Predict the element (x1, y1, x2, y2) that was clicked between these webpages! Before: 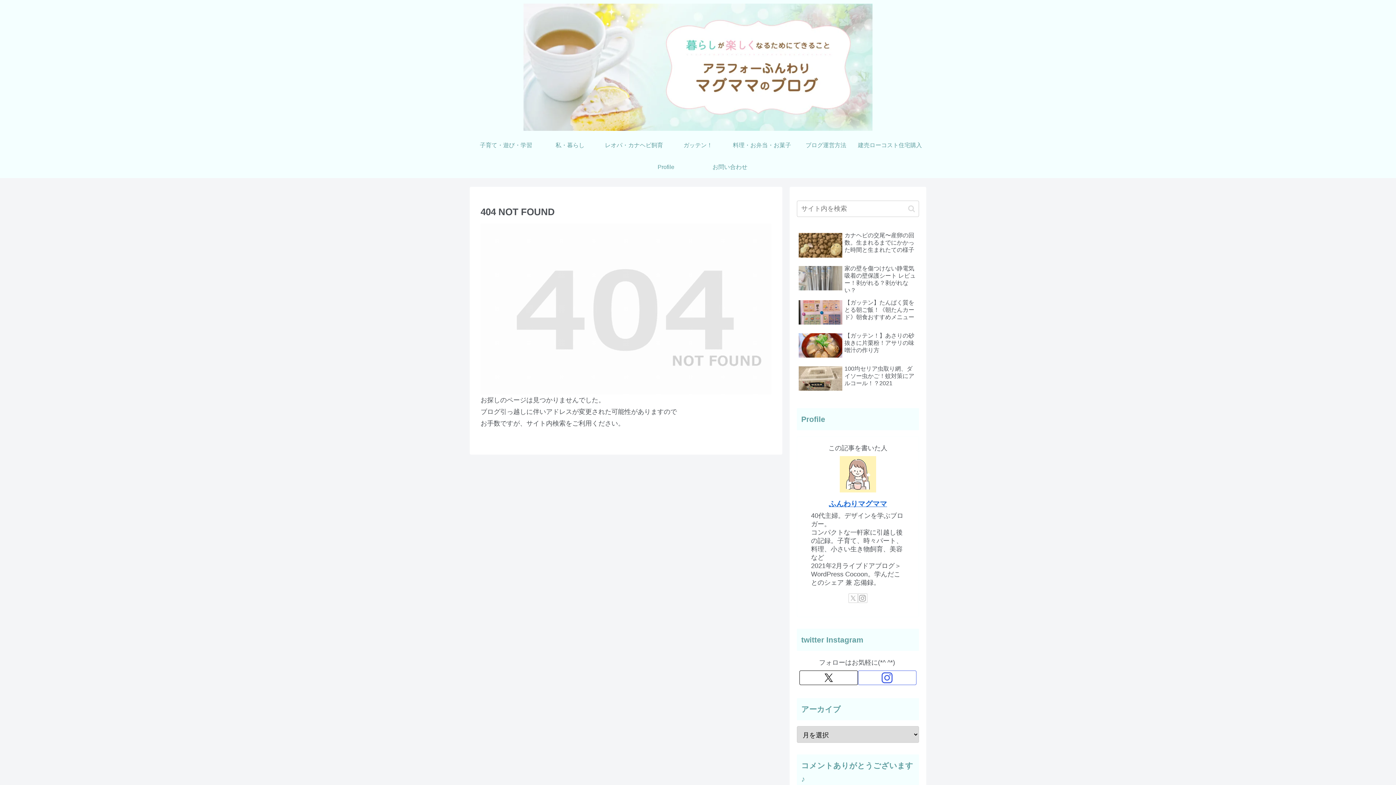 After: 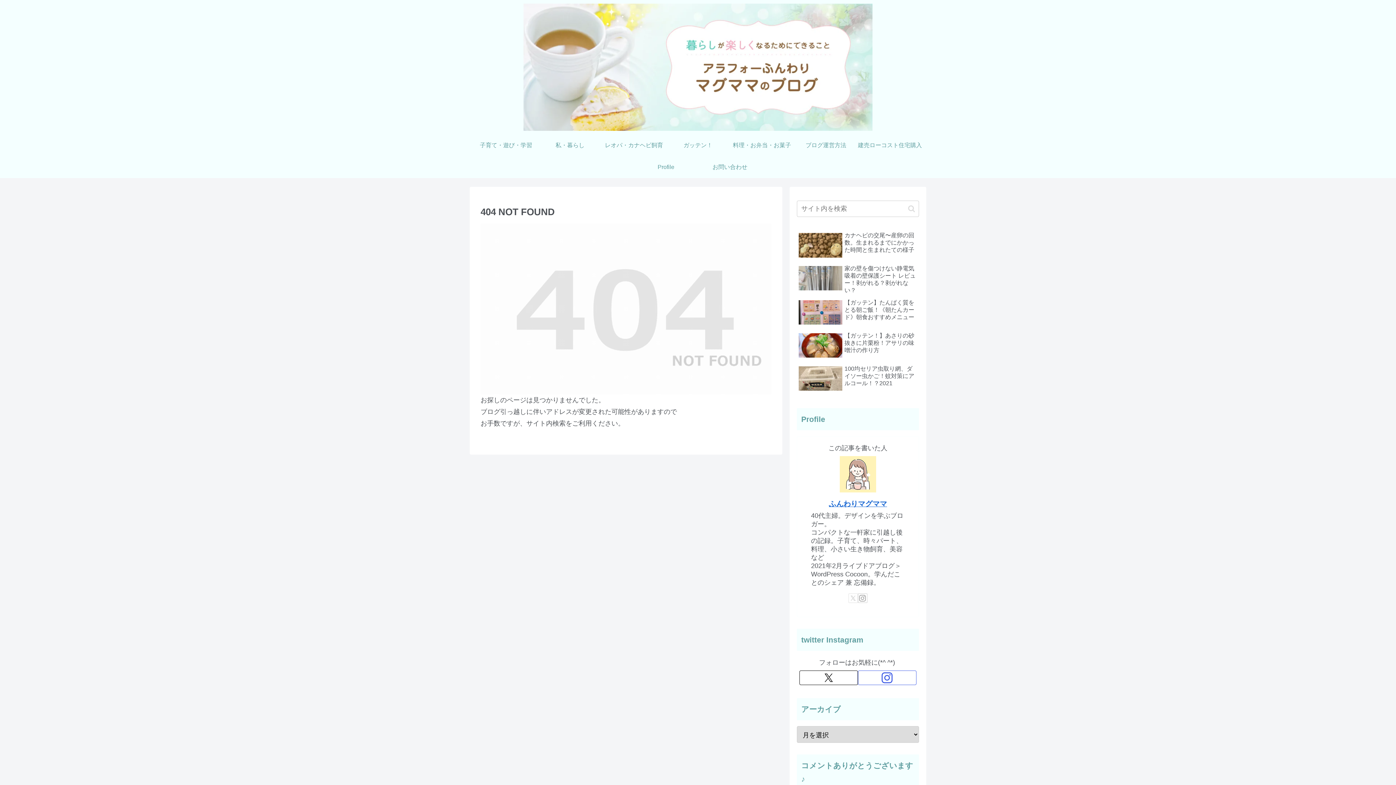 Action: bbox: (848, 593, 858, 603) label: Xをフォロー